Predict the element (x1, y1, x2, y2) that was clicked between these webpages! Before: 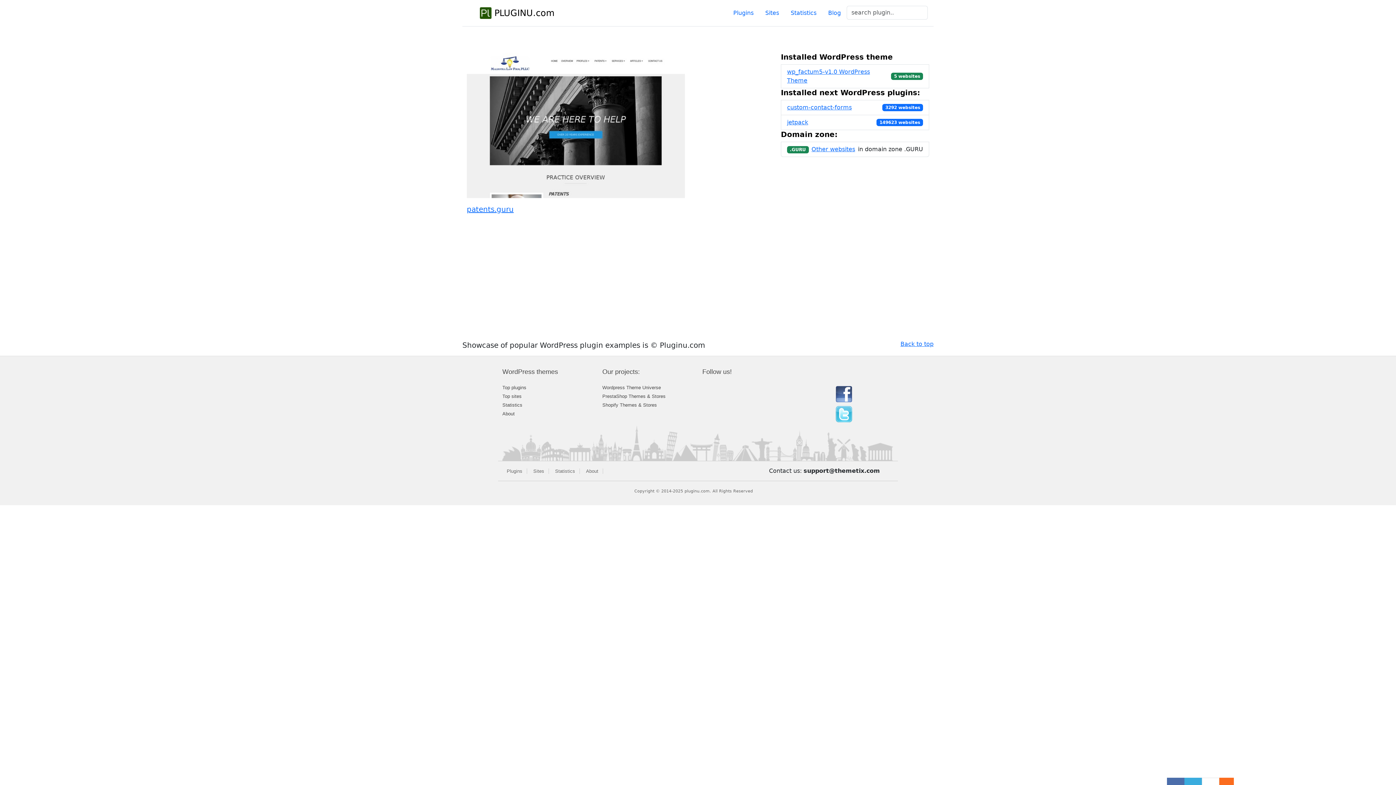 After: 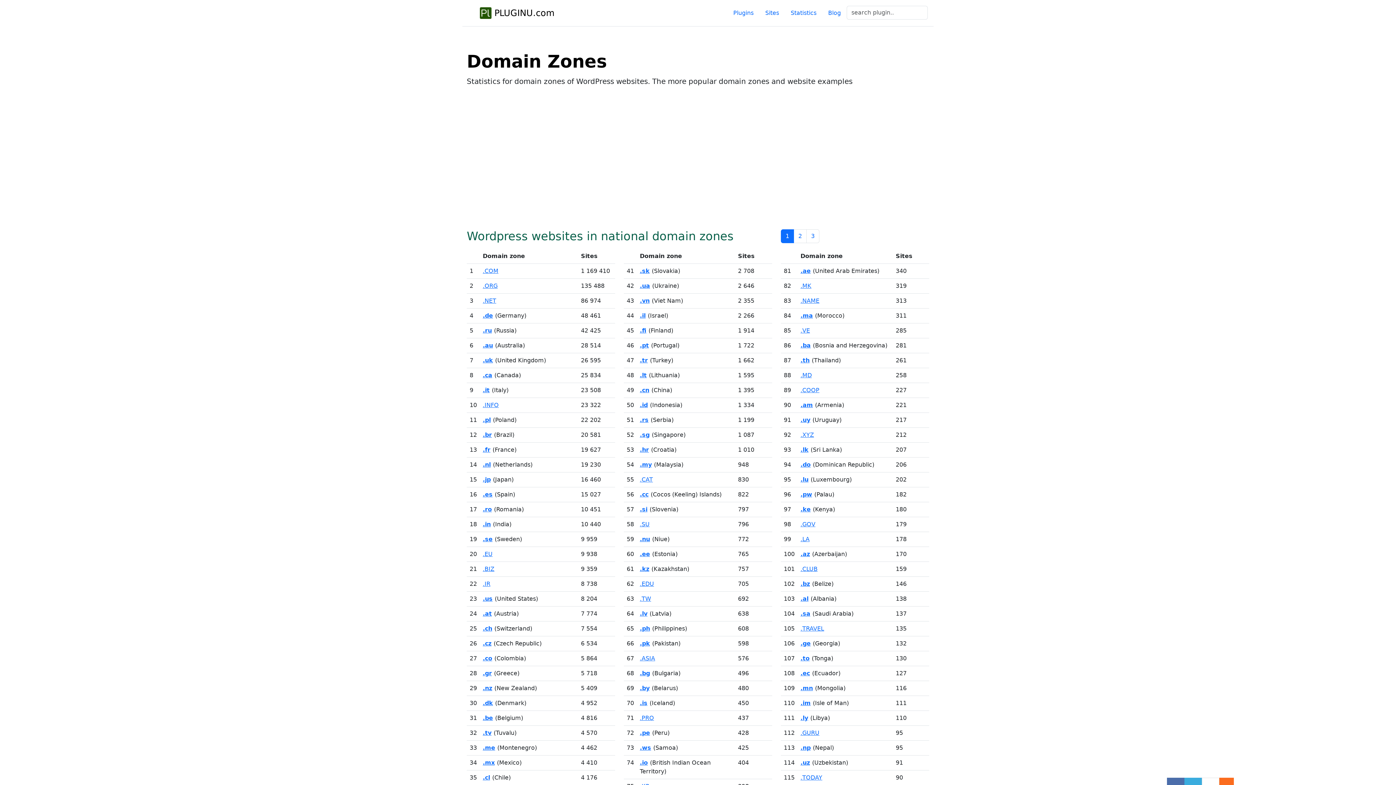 Action: bbox: (785, 5, 822, 20) label: Statistics